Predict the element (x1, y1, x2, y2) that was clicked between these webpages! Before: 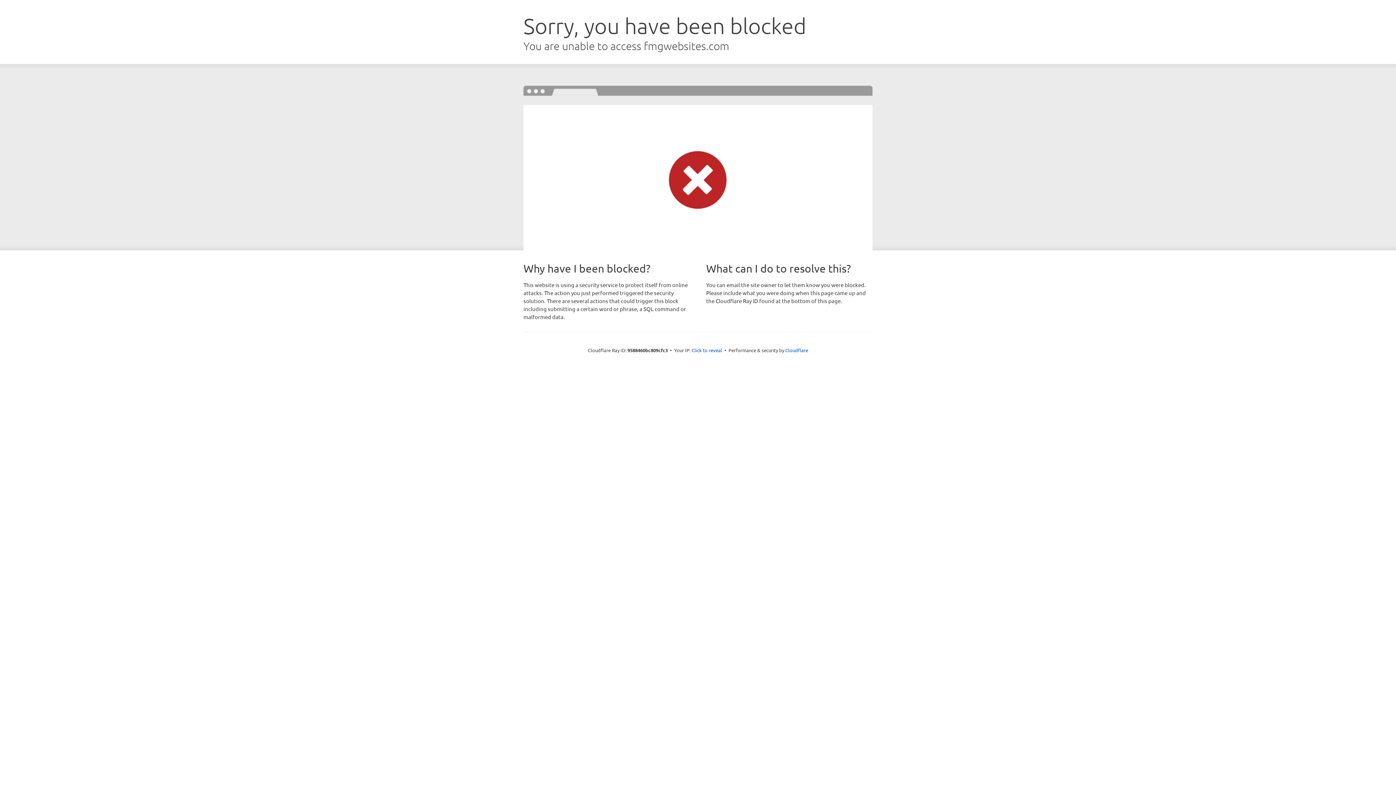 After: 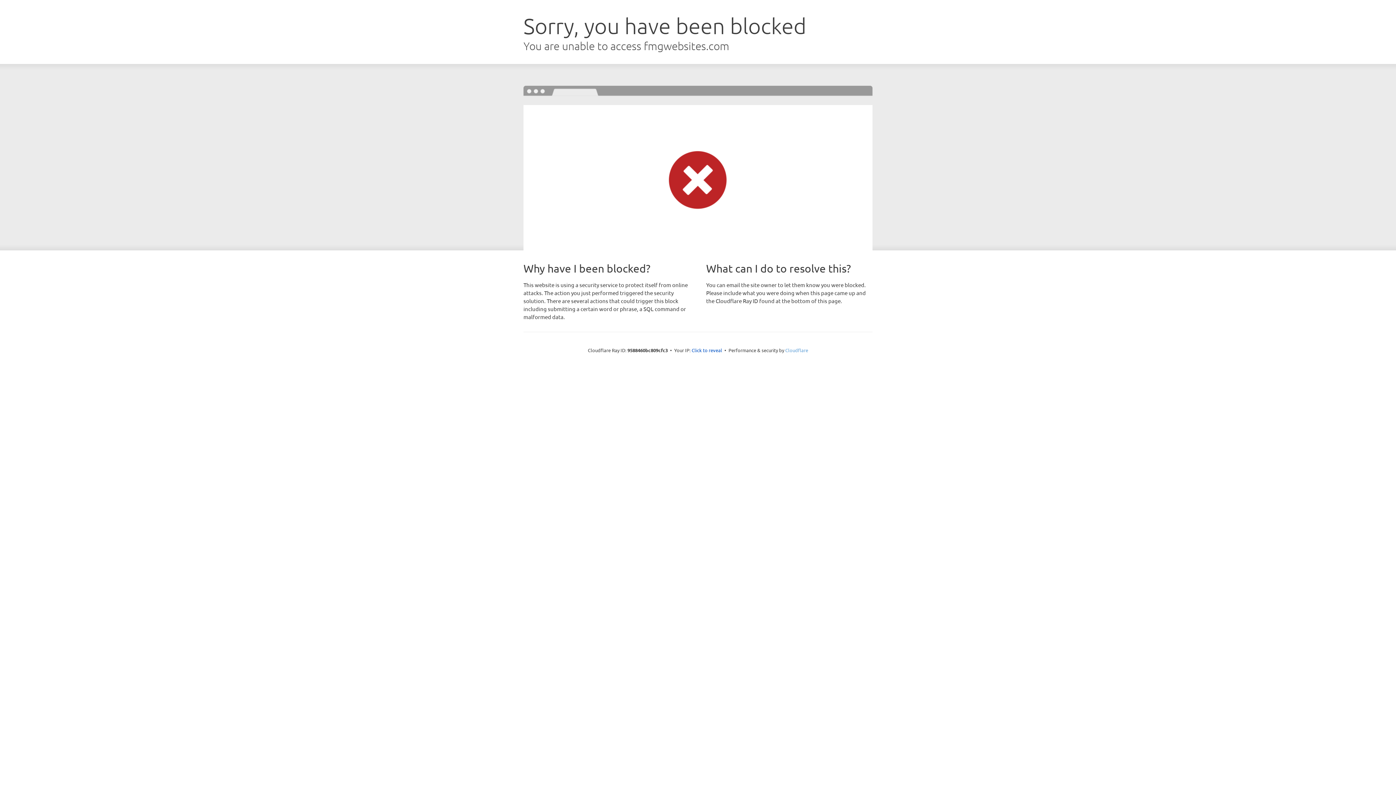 Action: bbox: (785, 347, 808, 353) label: Cloudflare